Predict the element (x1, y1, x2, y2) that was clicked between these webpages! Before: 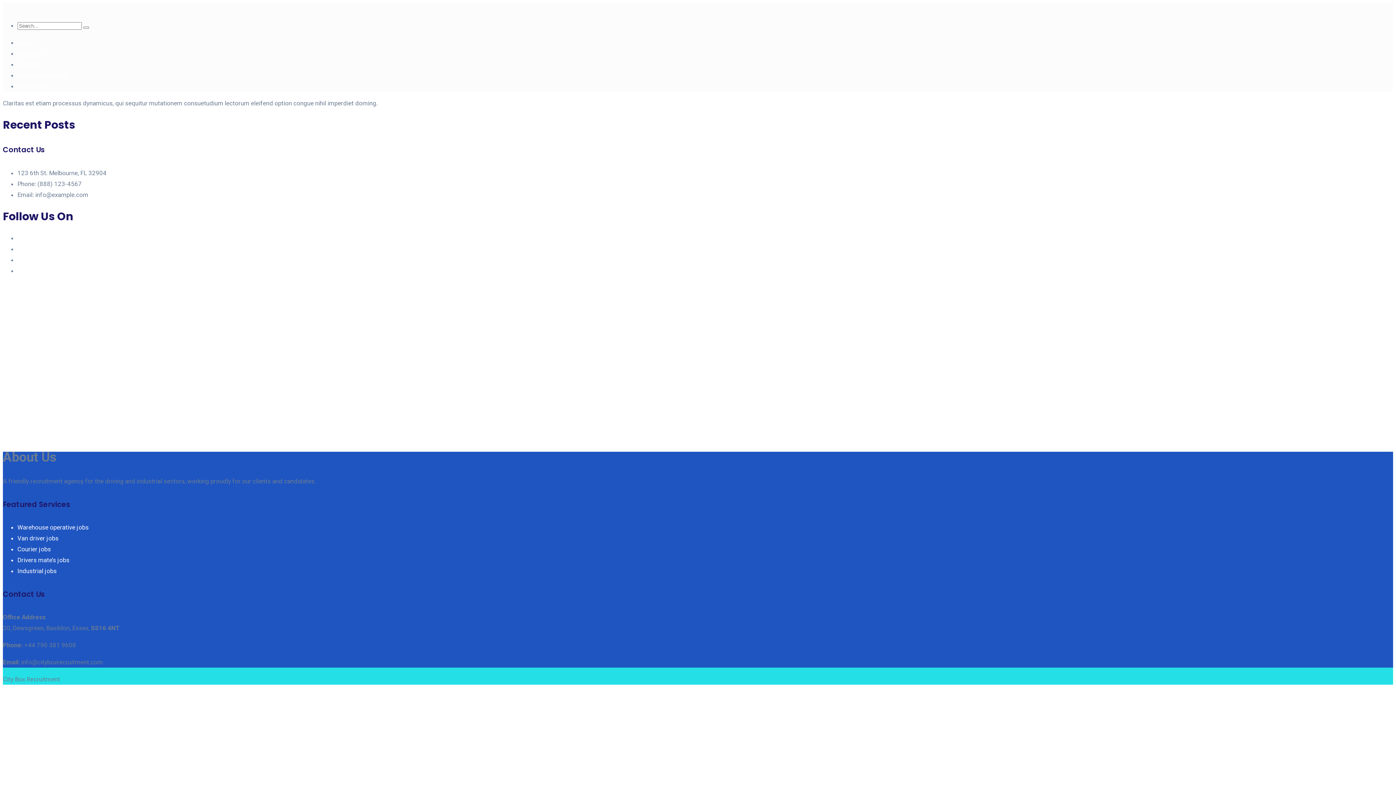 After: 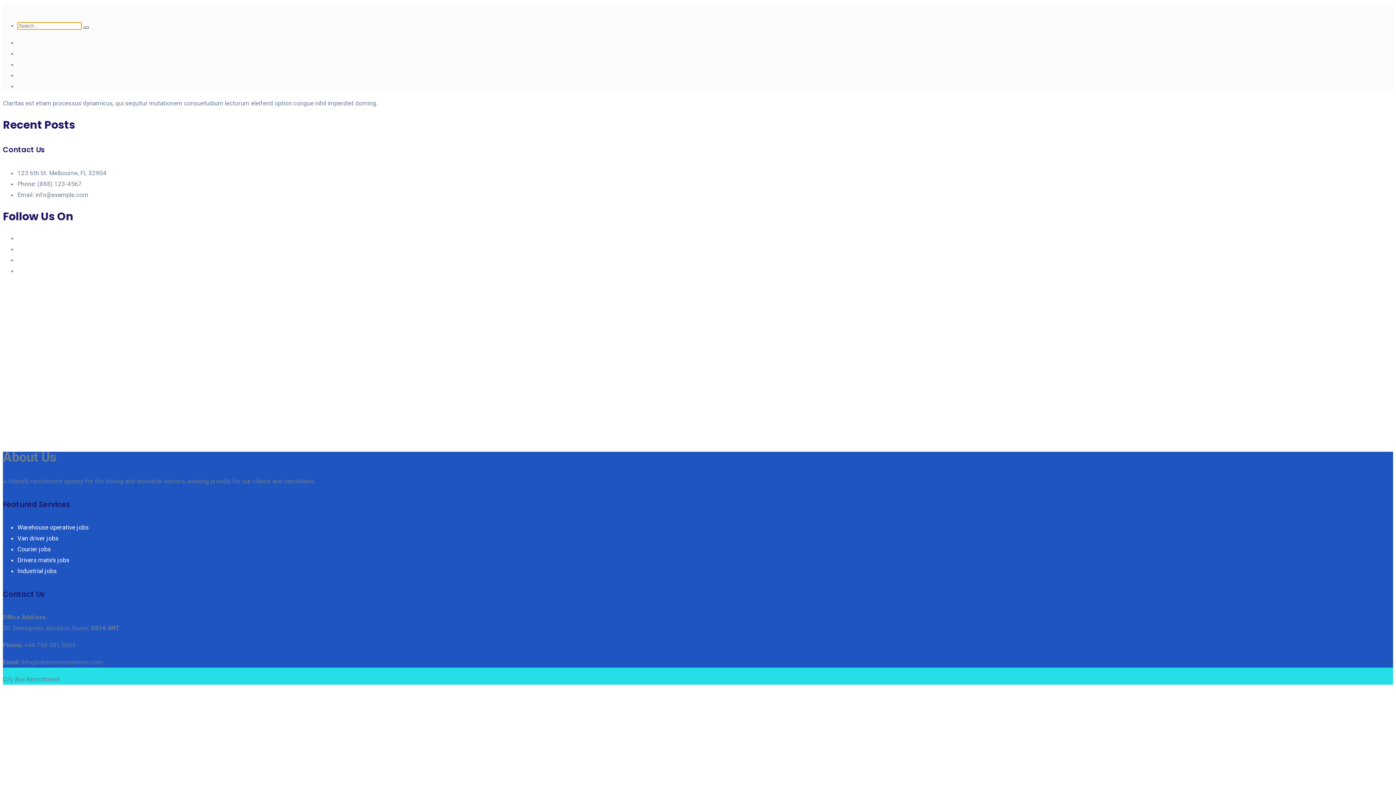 Action: bbox: (83, 26, 89, 28)